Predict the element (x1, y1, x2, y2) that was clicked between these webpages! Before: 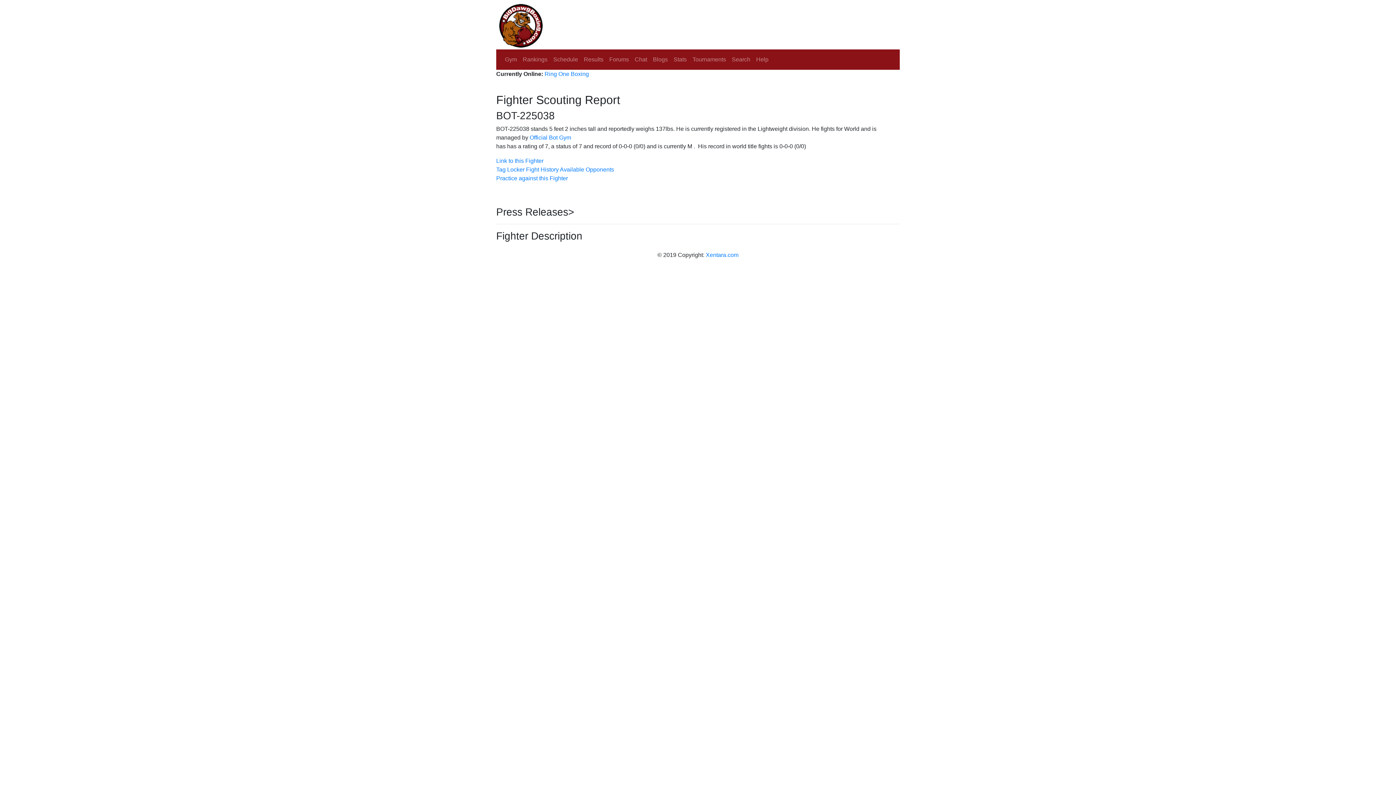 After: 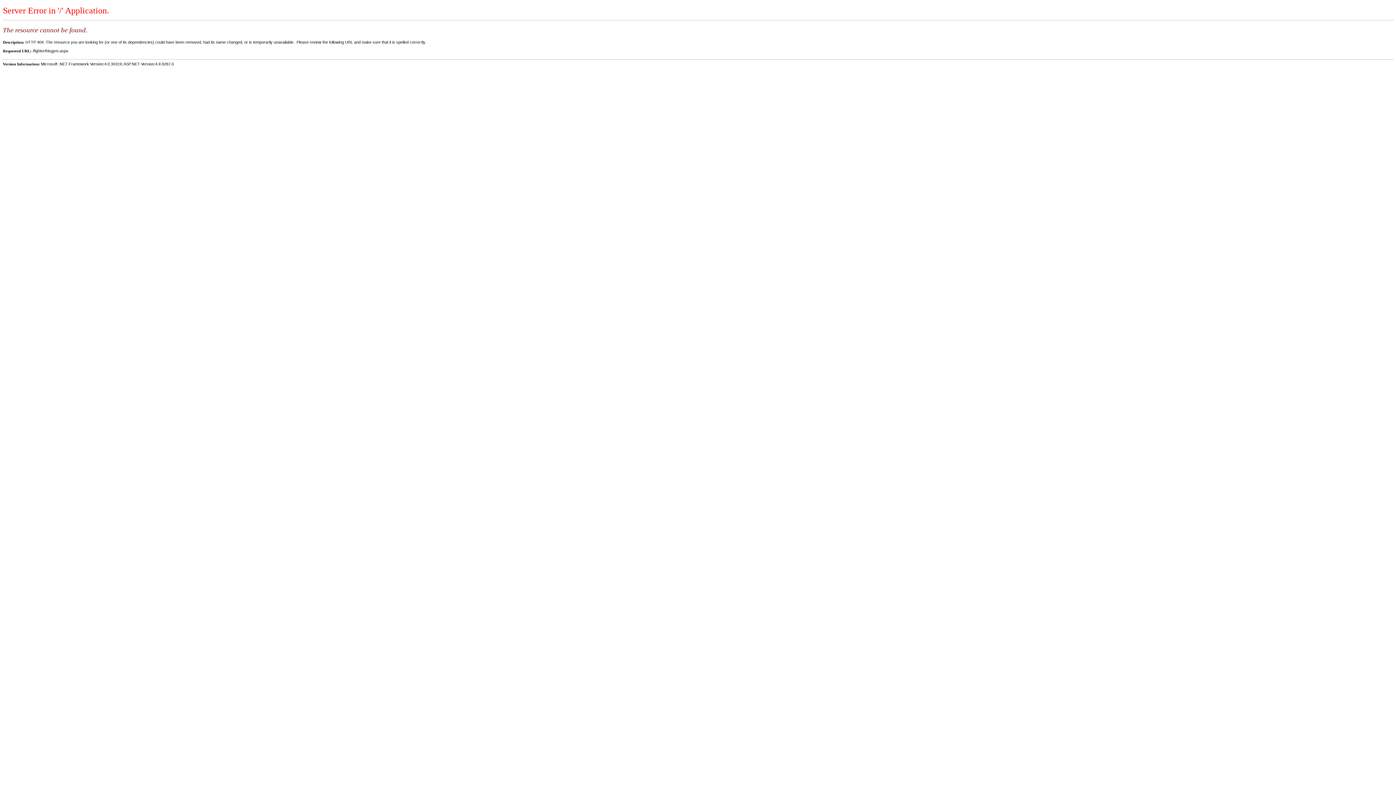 Action: bbox: (544, 70, 589, 77) label: Ring One Boxing